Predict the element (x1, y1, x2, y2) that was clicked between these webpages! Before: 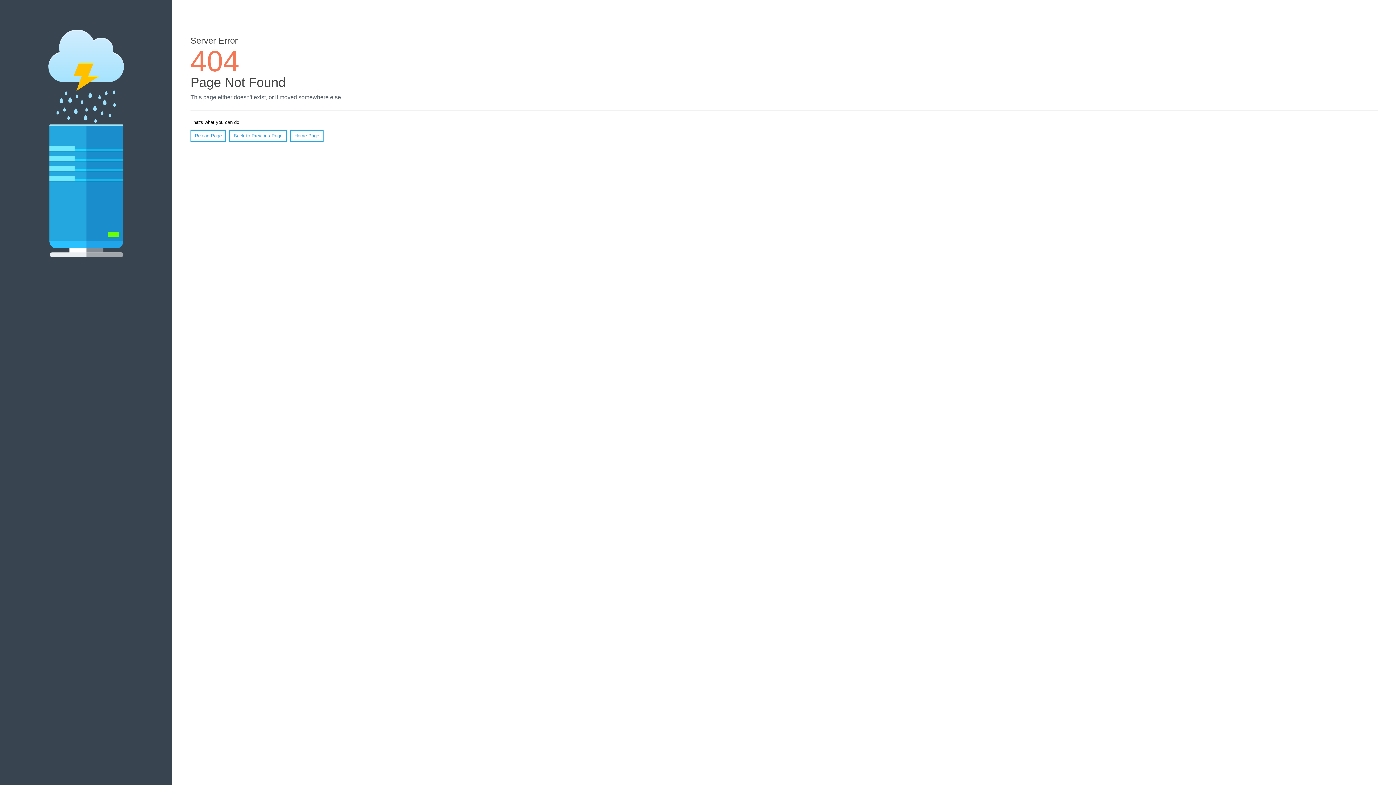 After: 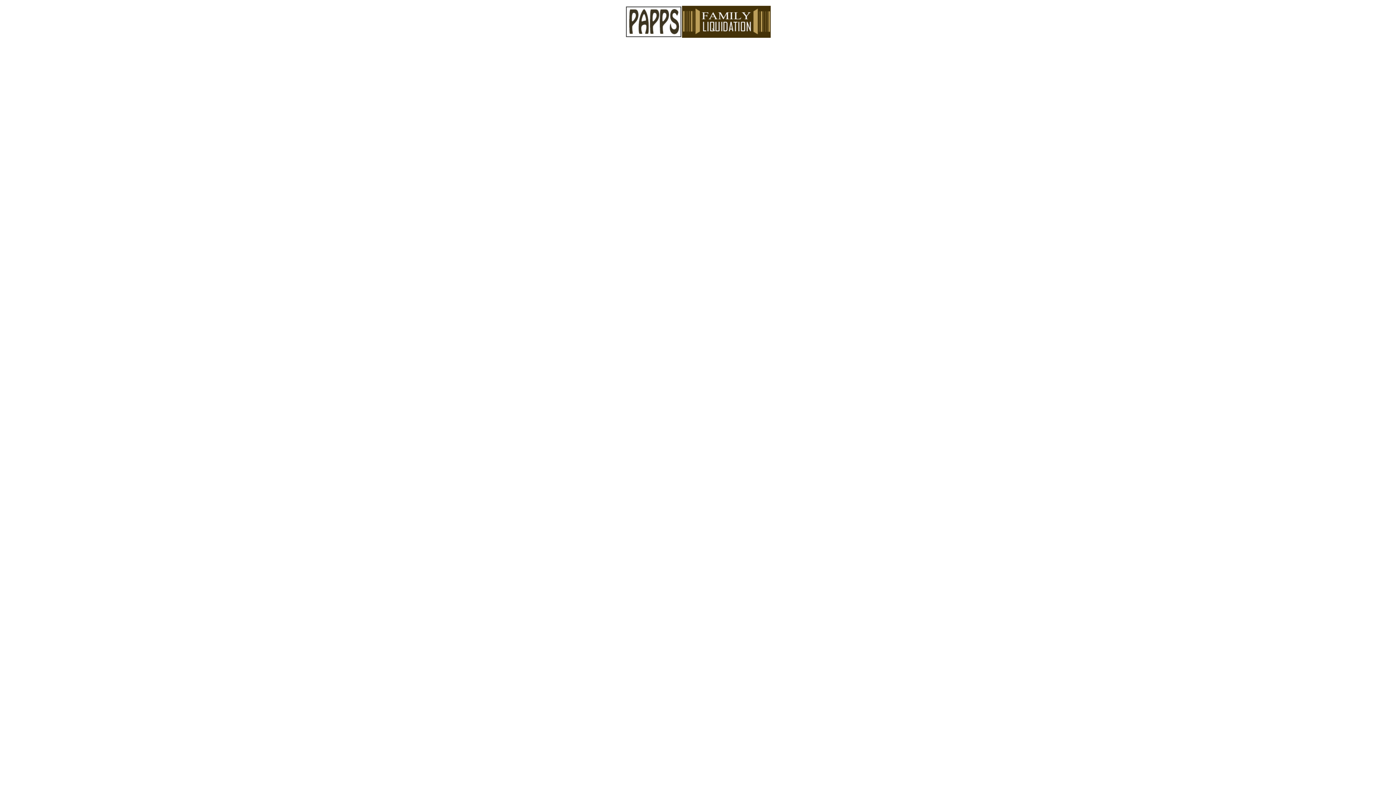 Action: bbox: (290, 130, 323, 141) label: Home Page